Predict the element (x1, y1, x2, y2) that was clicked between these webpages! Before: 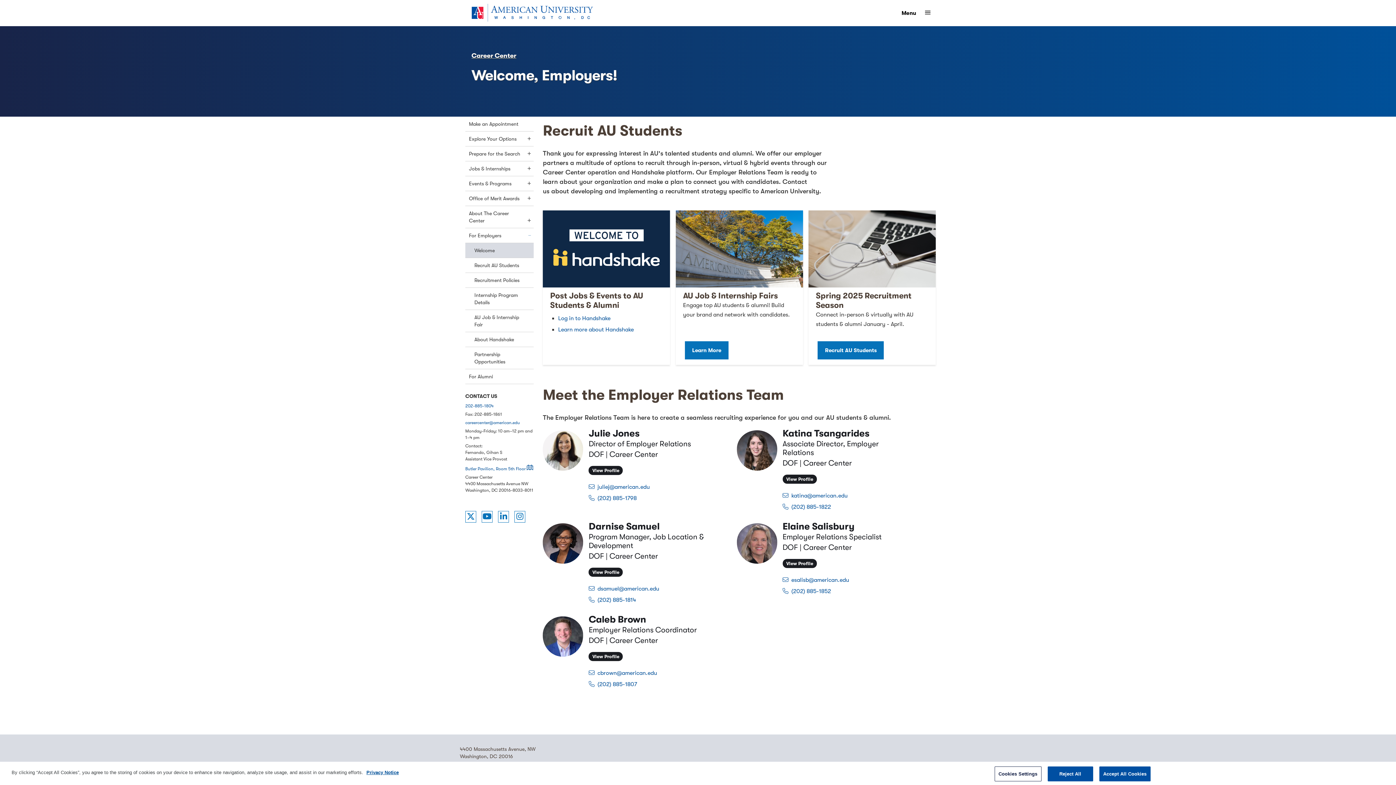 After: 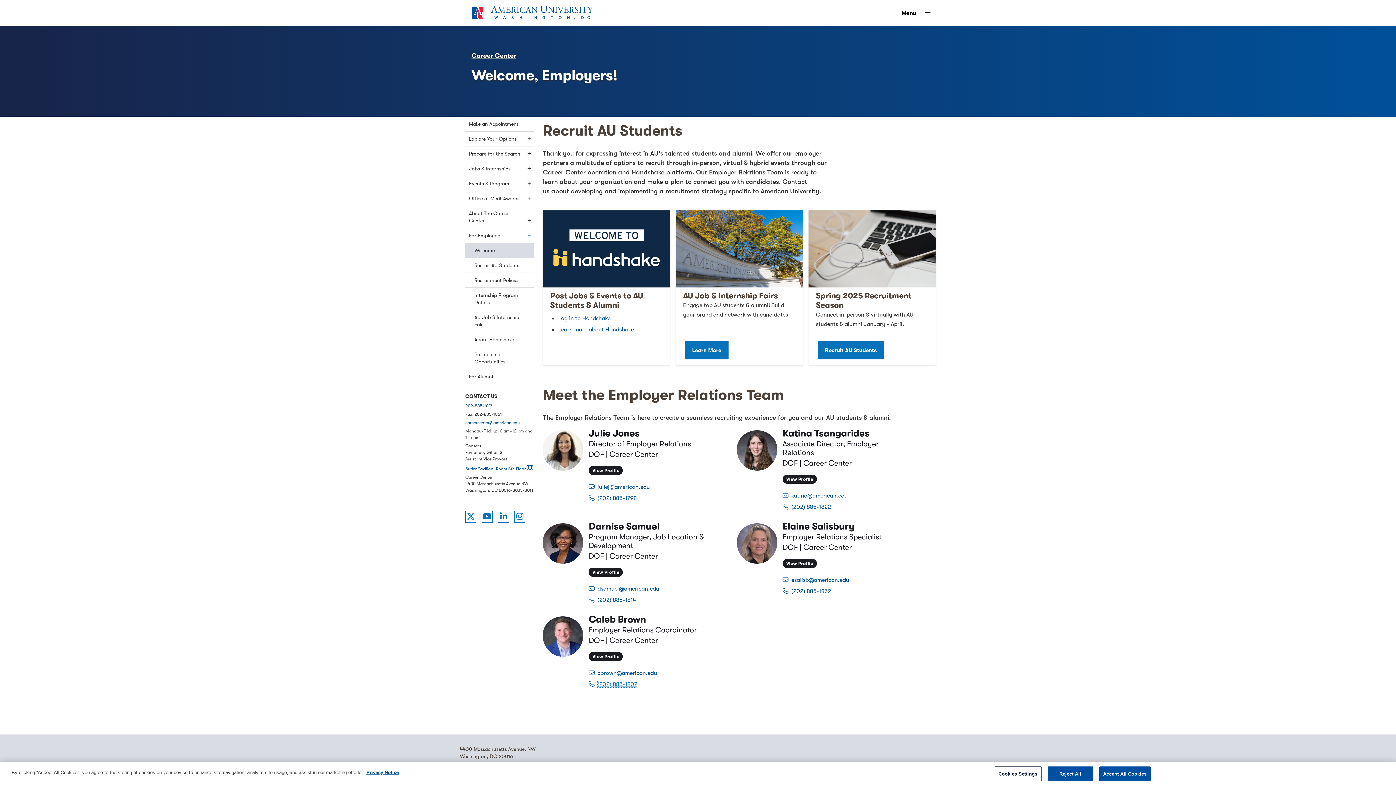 Action: bbox: (597, 681, 637, 688) label: (202) 885-1807